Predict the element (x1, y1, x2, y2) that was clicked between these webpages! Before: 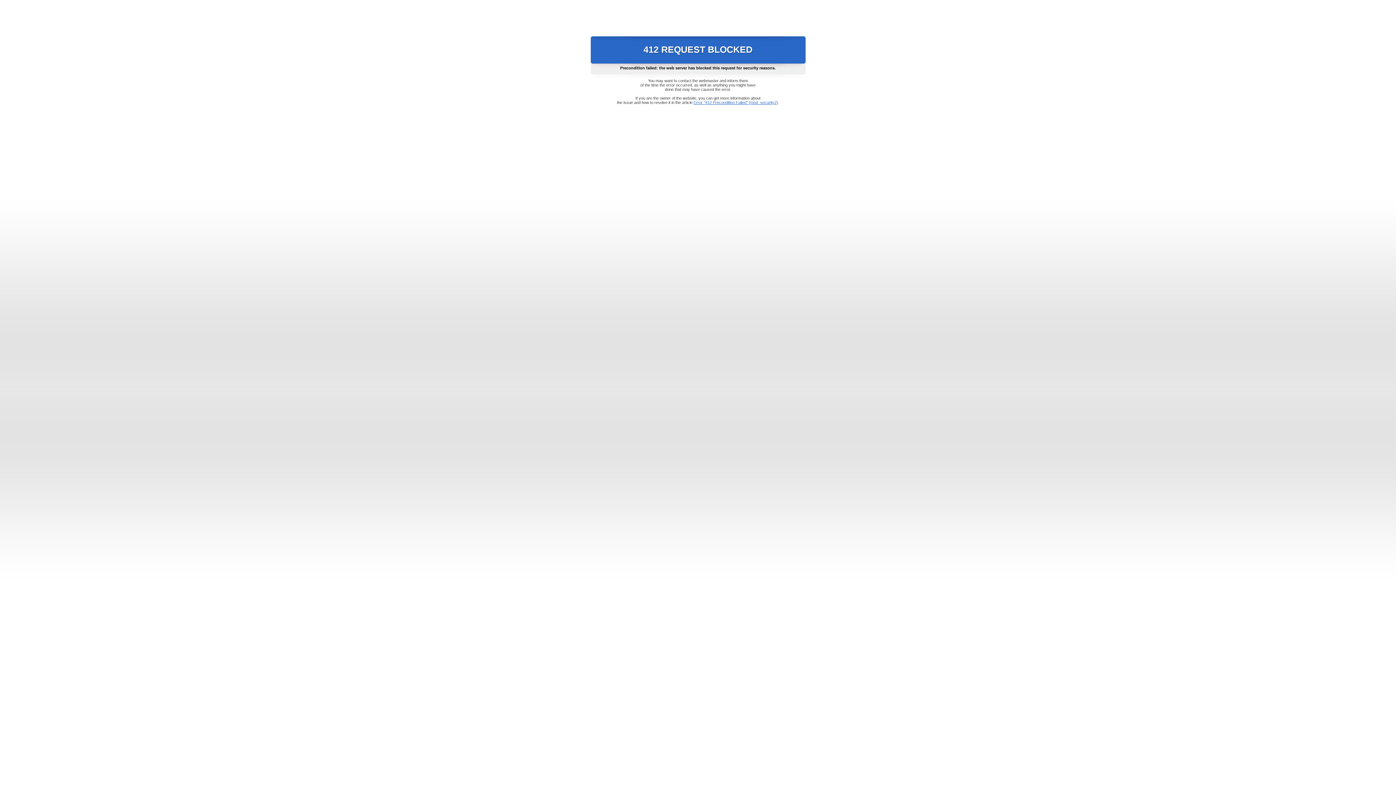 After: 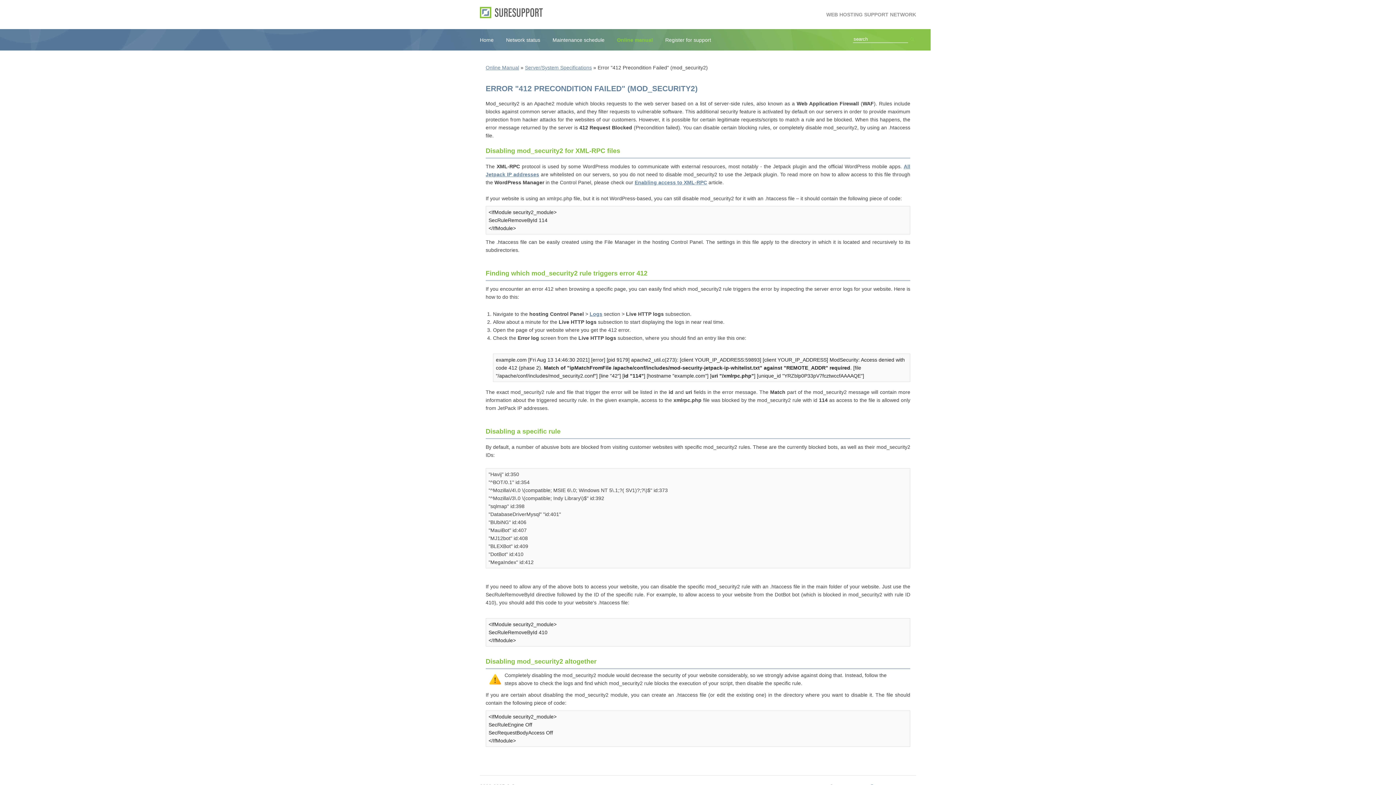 Action: label: Error "412 Precondition Failed" (mod_security2) bbox: (693, 100, 778, 104)